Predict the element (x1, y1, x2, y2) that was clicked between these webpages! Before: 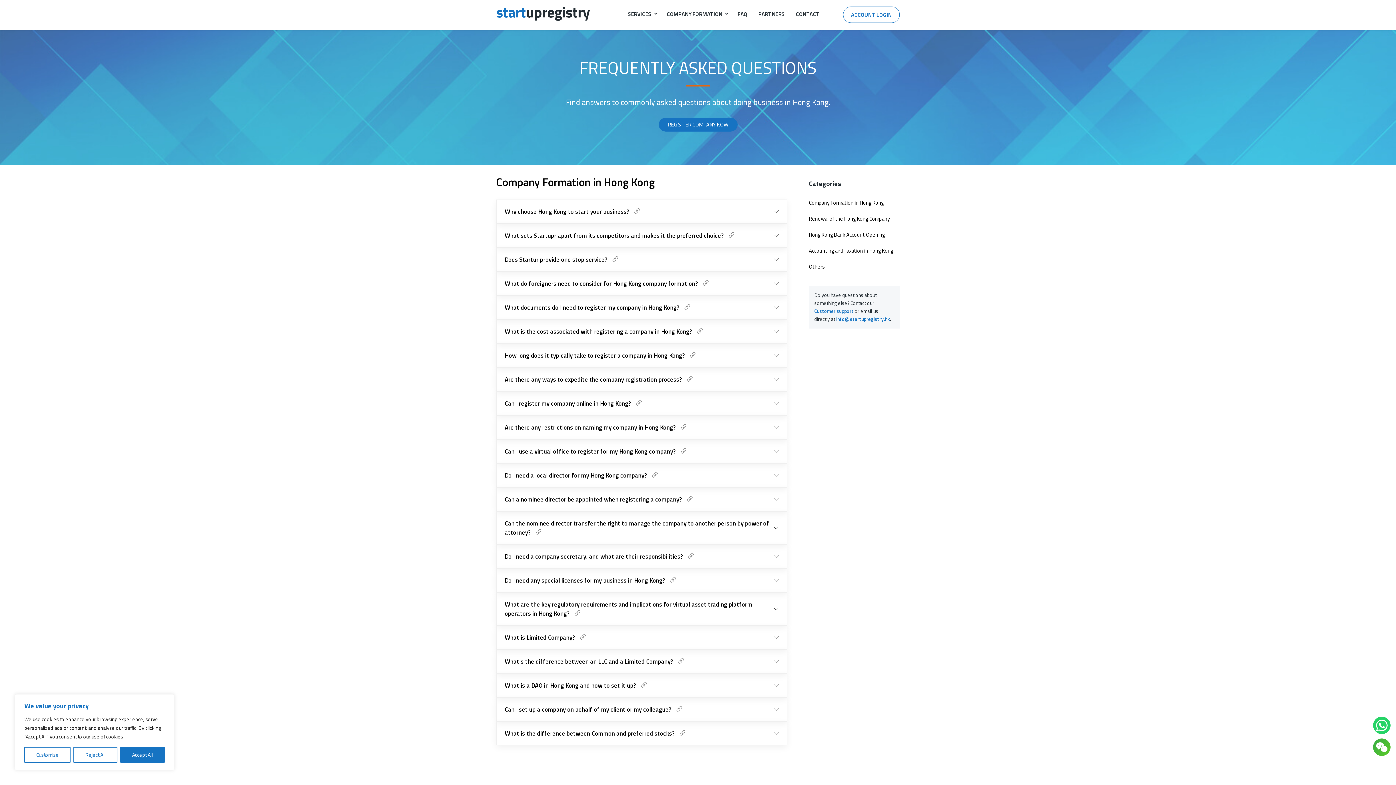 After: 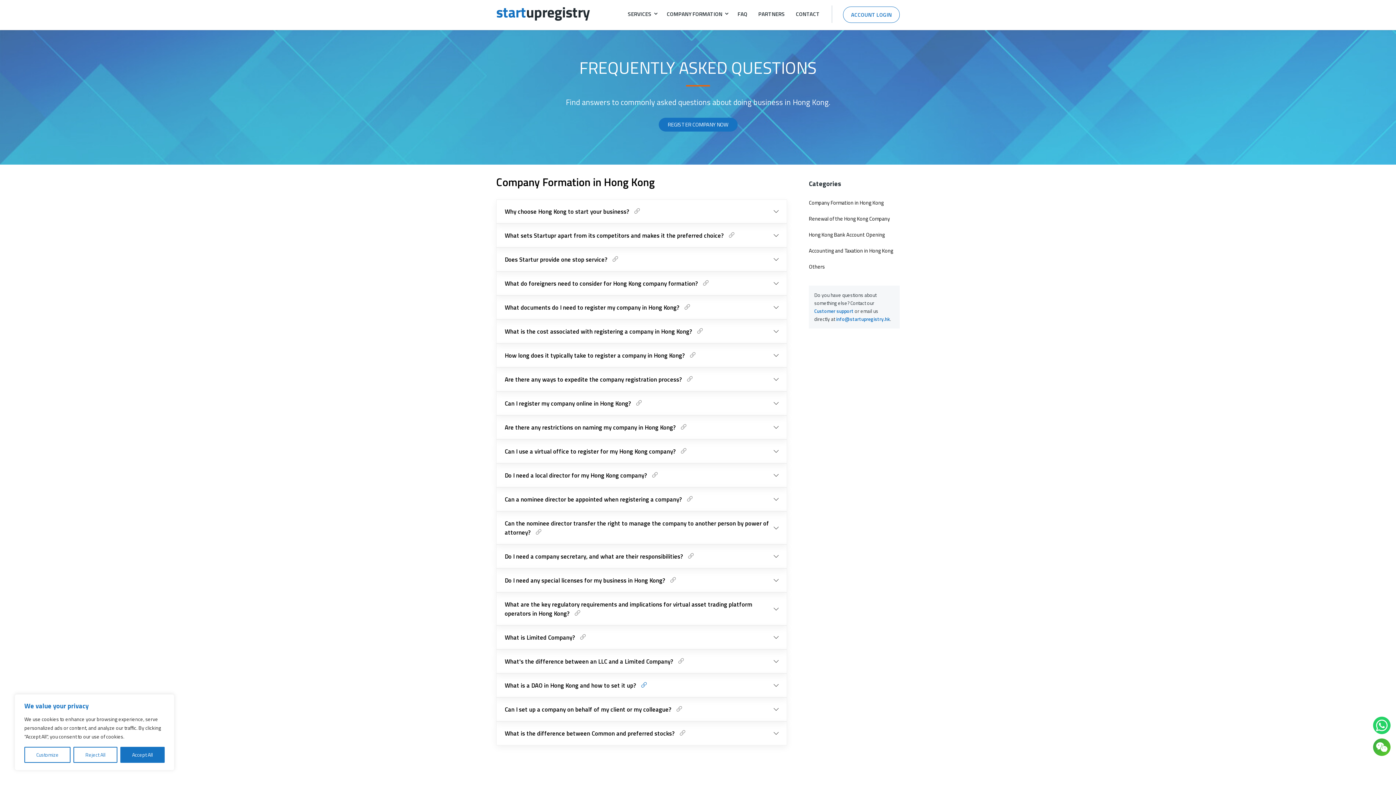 Action: label: What is a DAO in Hong Kong and how to set it up?  bbox: (496, 674, 786, 697)